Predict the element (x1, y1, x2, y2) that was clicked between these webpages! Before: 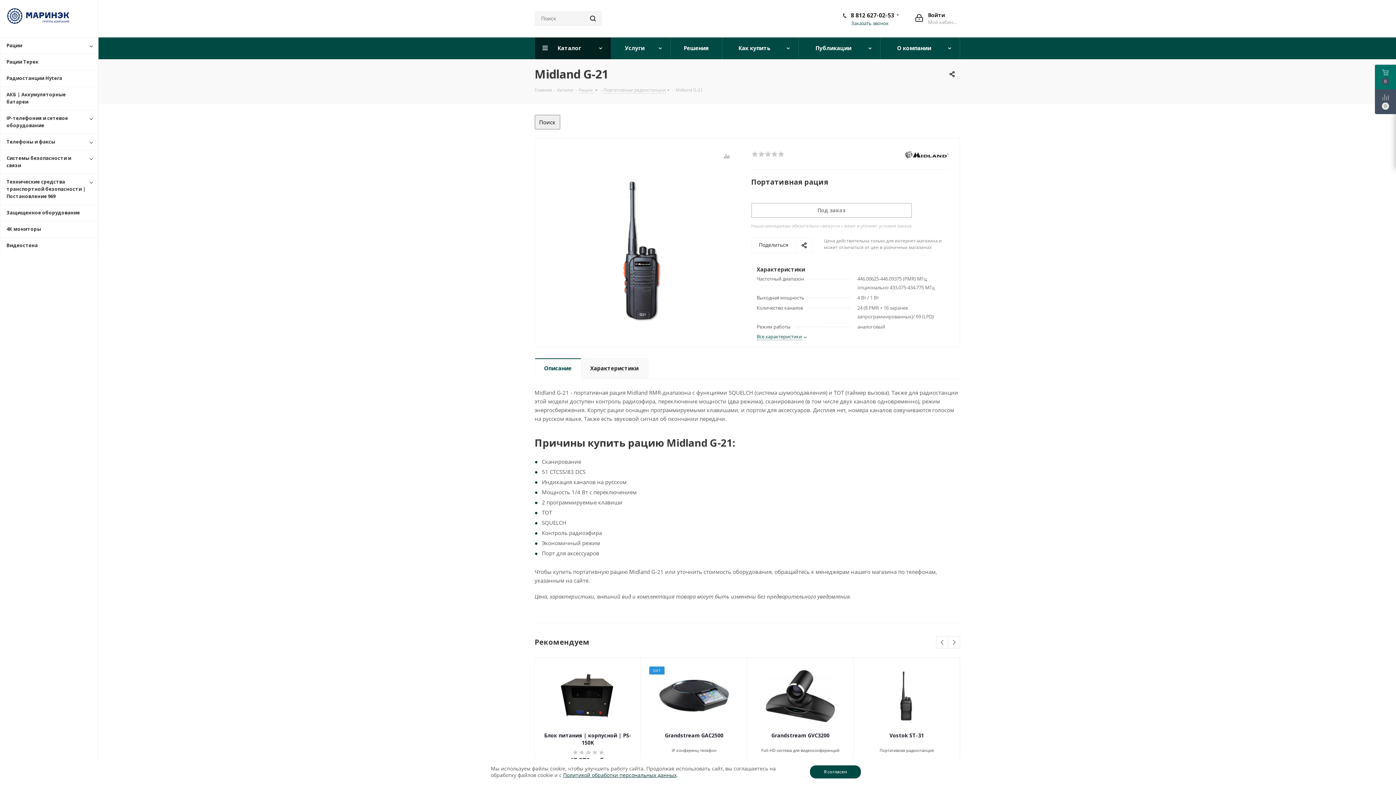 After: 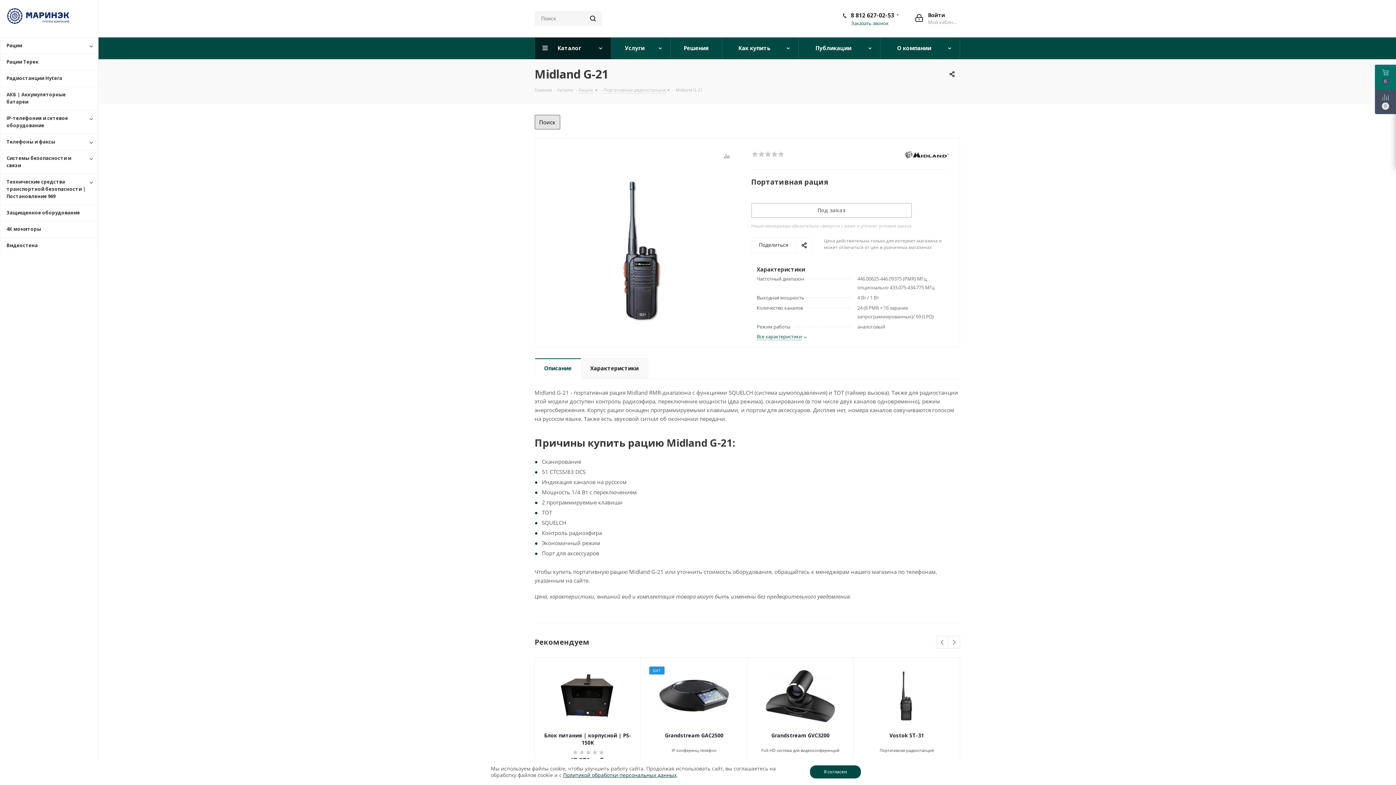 Action: bbox: (537, 118, 557, 125) label:  Поиск 